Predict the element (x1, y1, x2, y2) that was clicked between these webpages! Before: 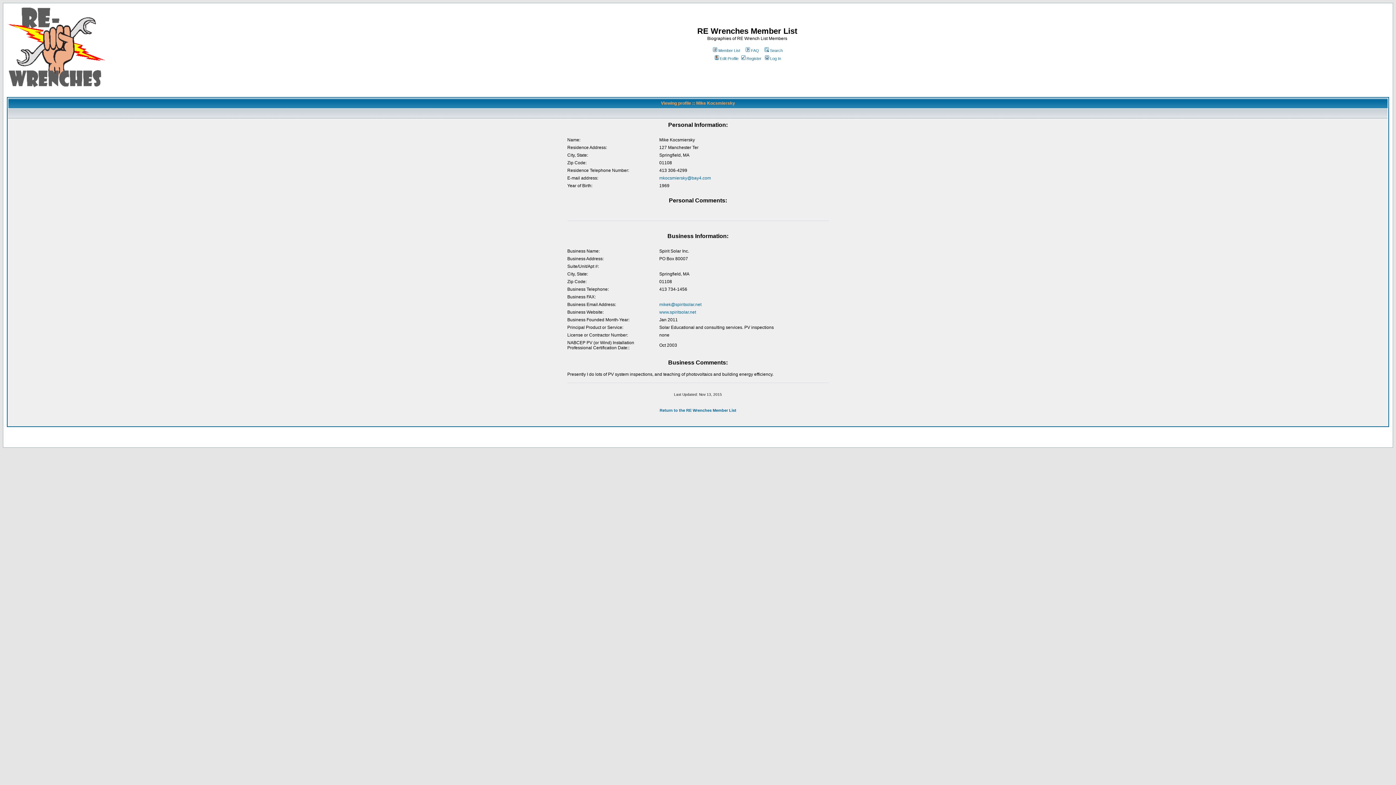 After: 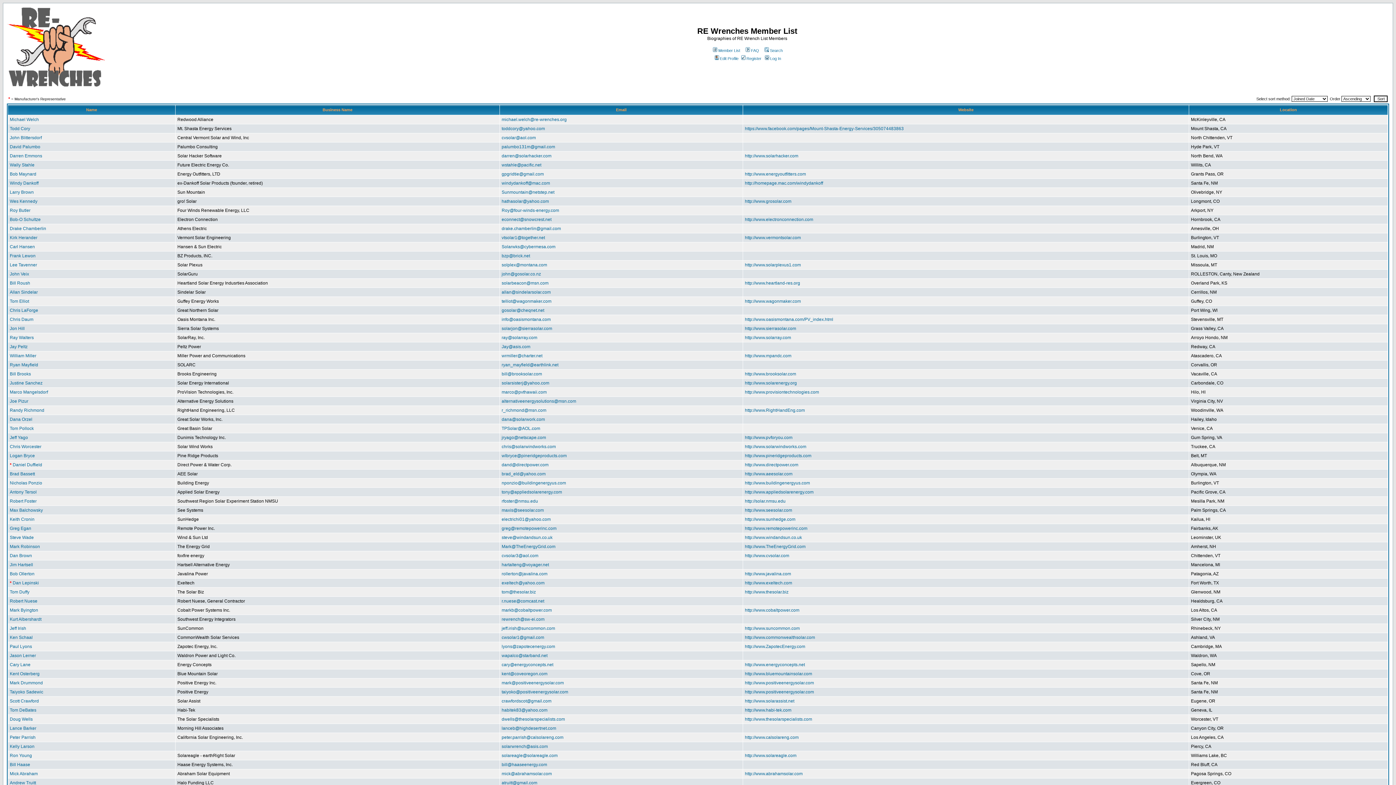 Action: bbox: (6, 82, 105, 88)